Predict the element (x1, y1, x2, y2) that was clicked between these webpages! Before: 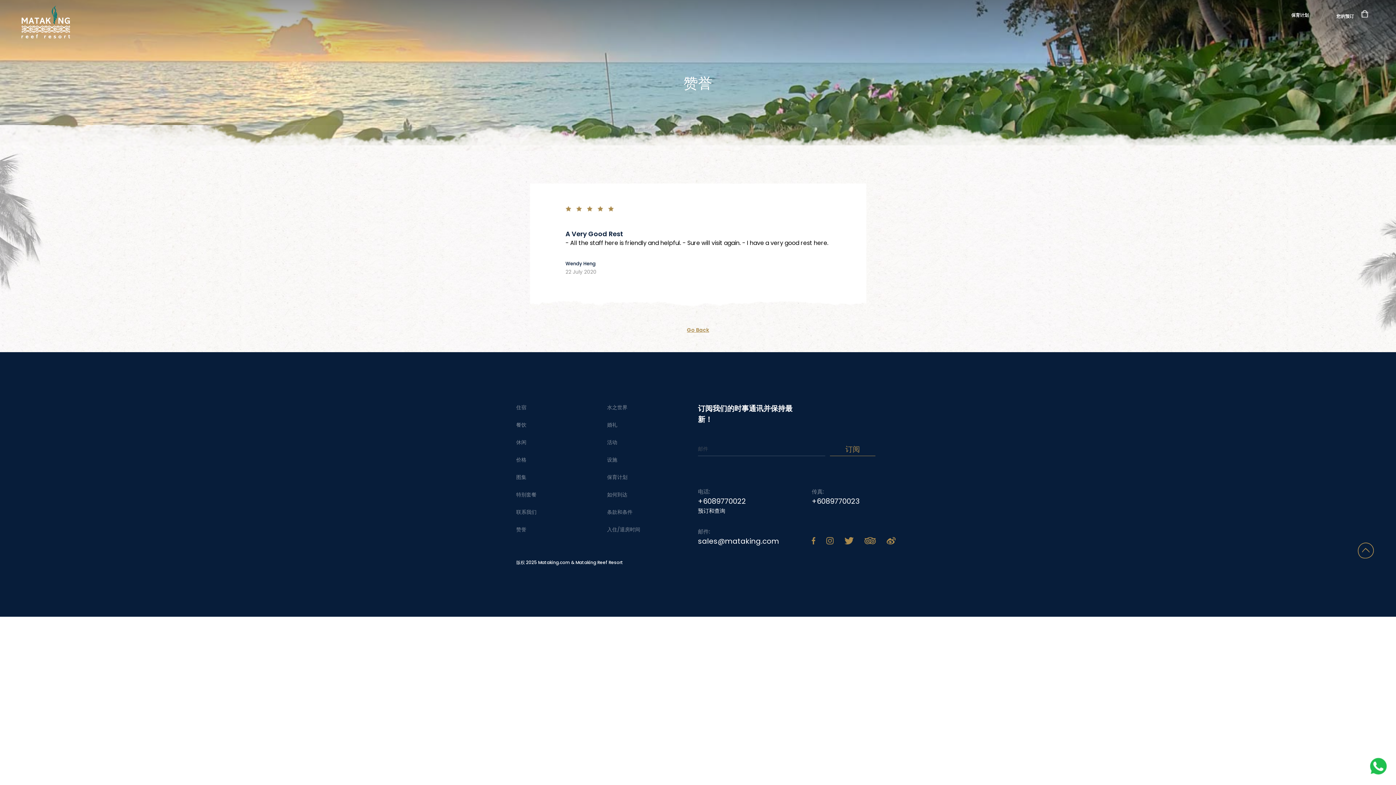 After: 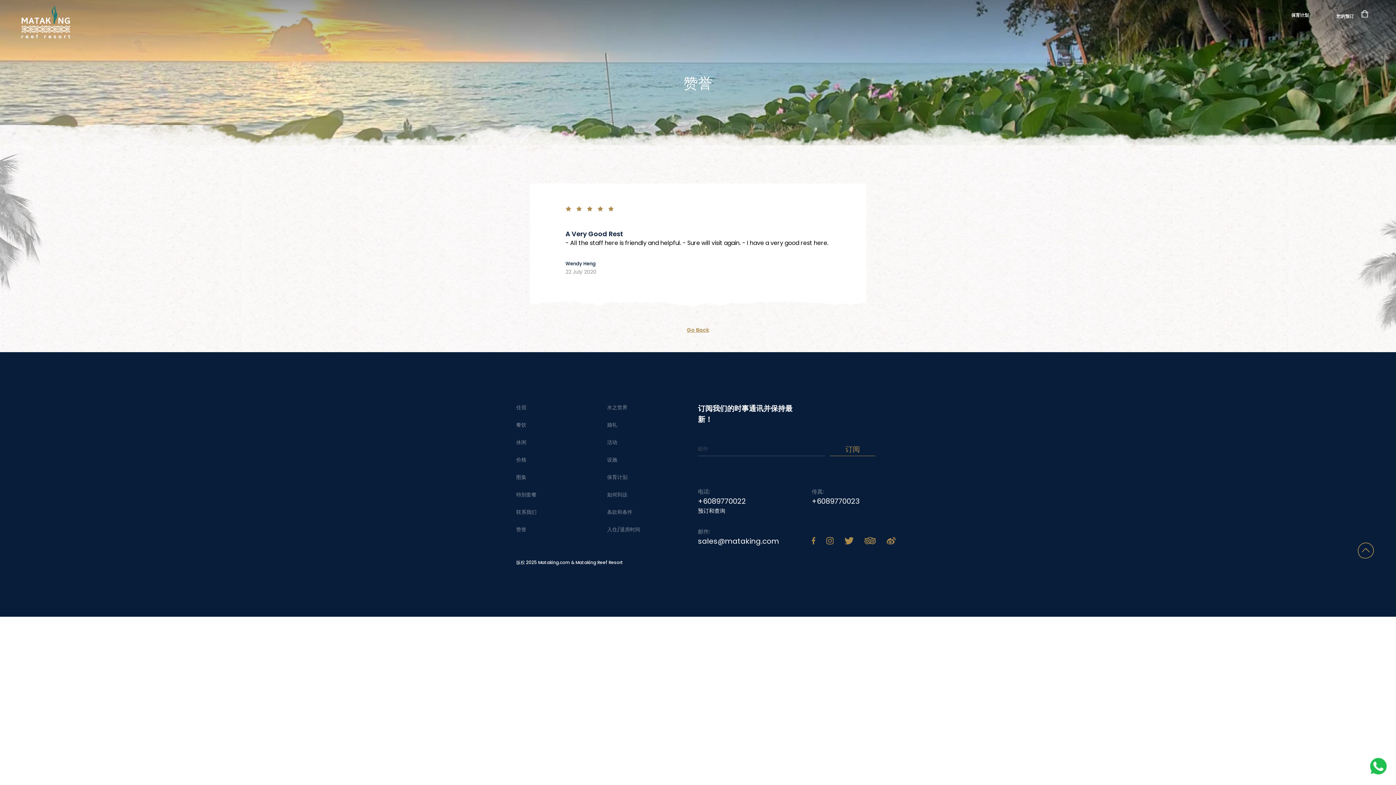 Action: bbox: (812, 540, 826, 550)